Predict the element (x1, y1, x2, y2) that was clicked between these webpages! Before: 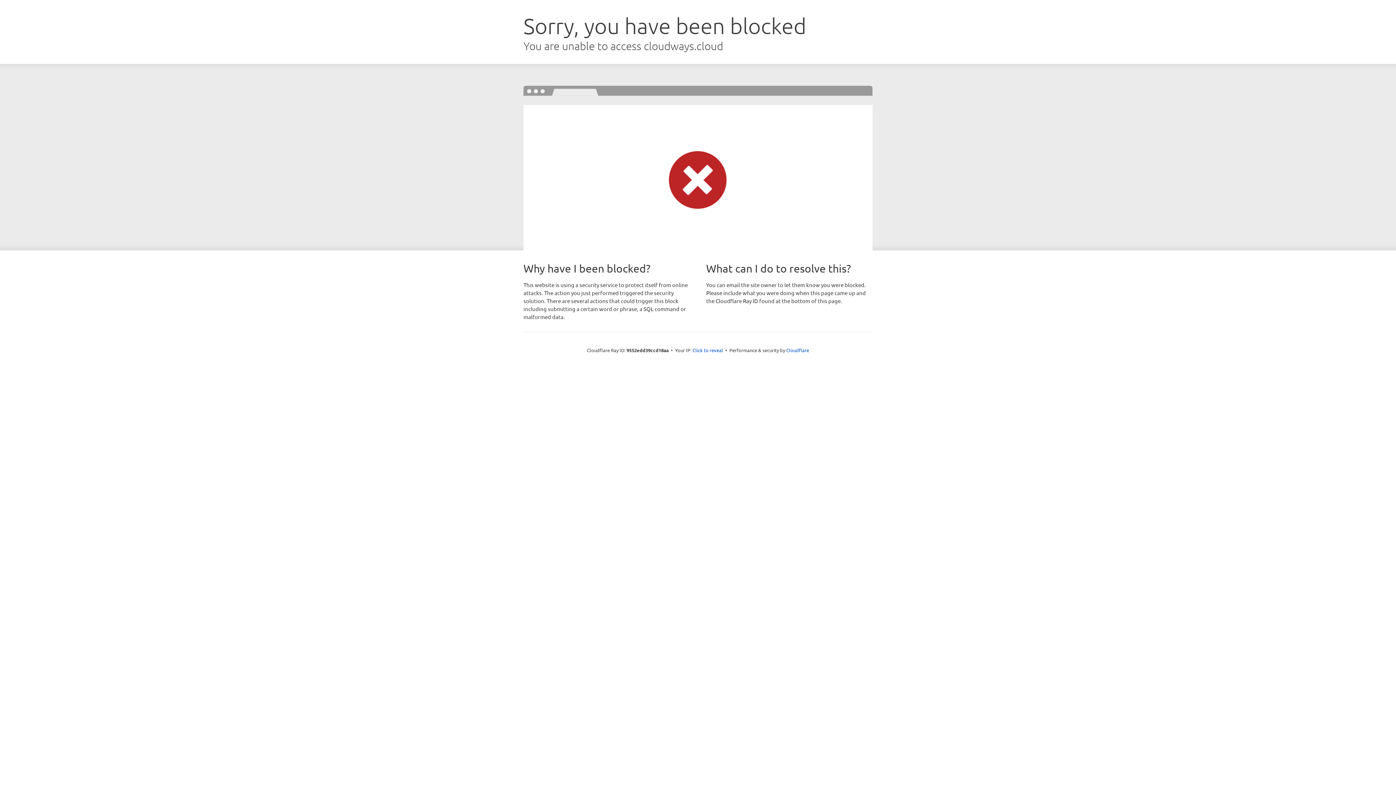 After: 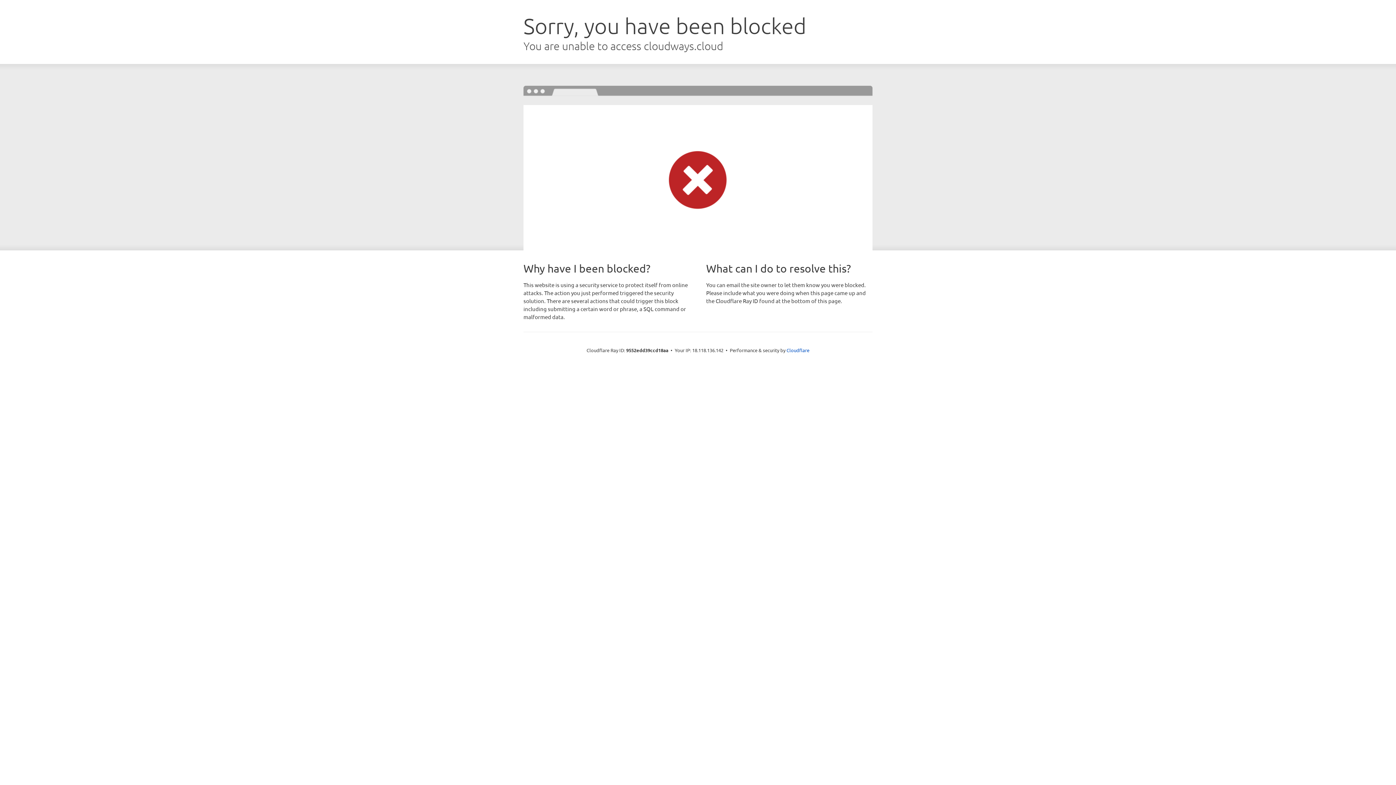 Action: bbox: (692, 346, 723, 353) label: Click to reveal